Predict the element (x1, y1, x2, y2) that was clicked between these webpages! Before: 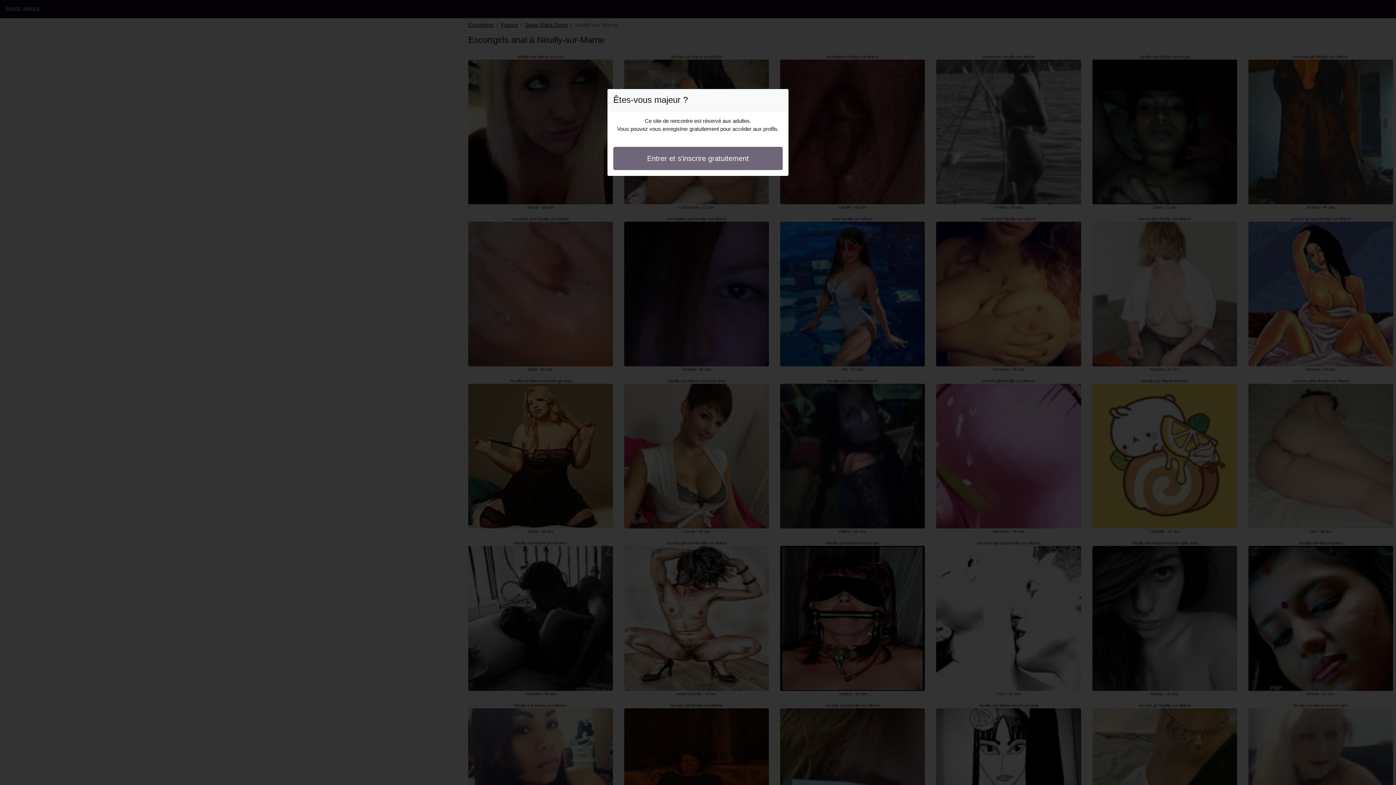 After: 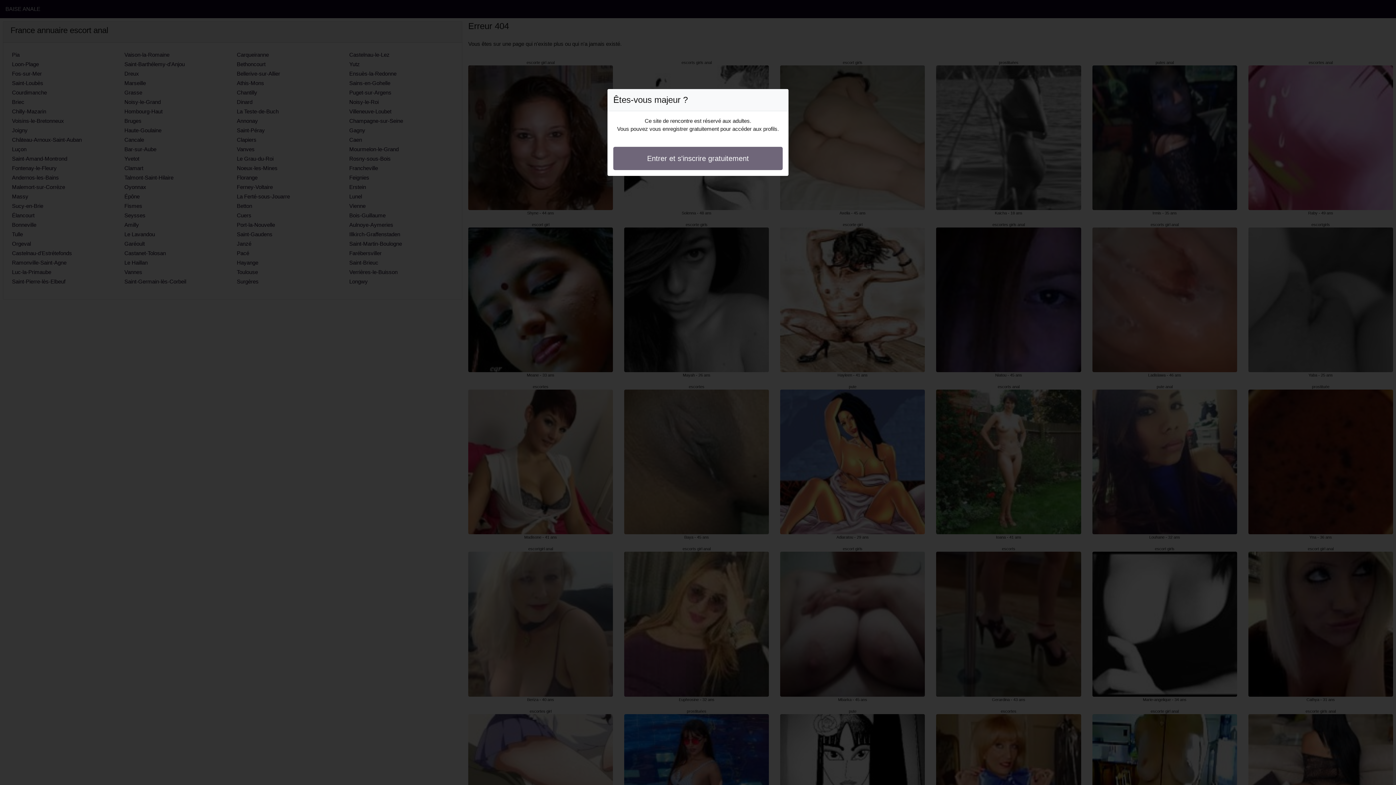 Action: bbox: (613, 146, 782, 170) label: Entrer et s'inscrire gratuitement